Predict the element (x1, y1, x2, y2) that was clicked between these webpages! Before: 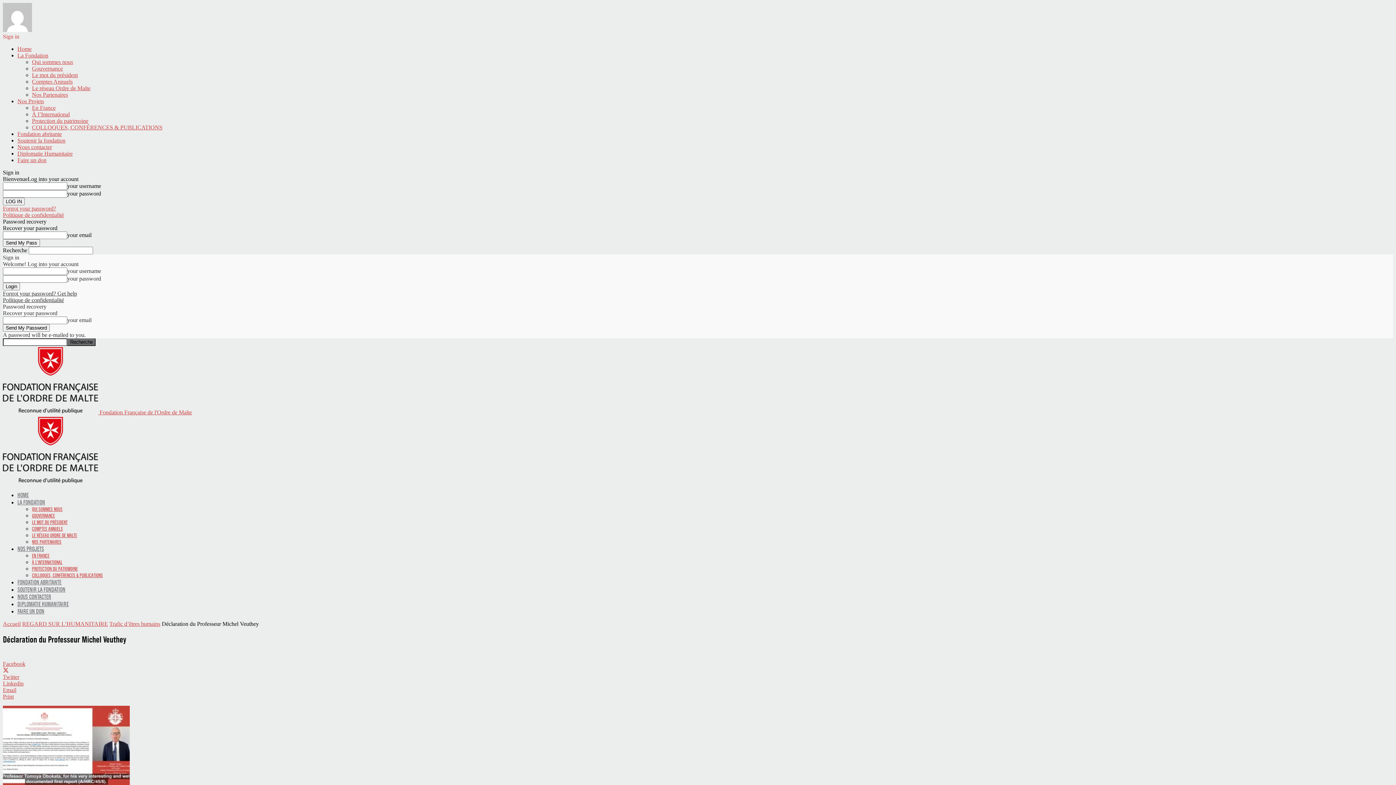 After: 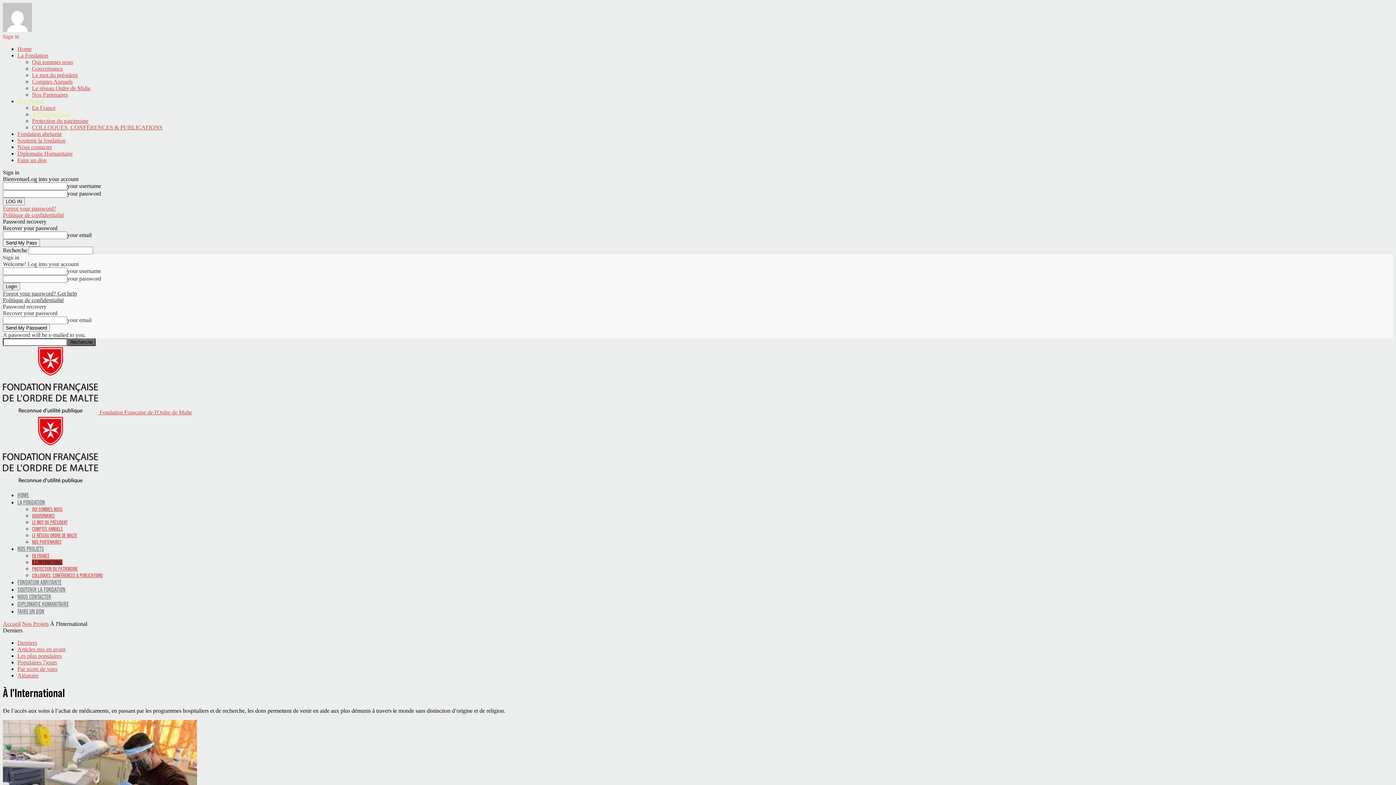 Action: label: À l’International bbox: (32, 111, 69, 117)